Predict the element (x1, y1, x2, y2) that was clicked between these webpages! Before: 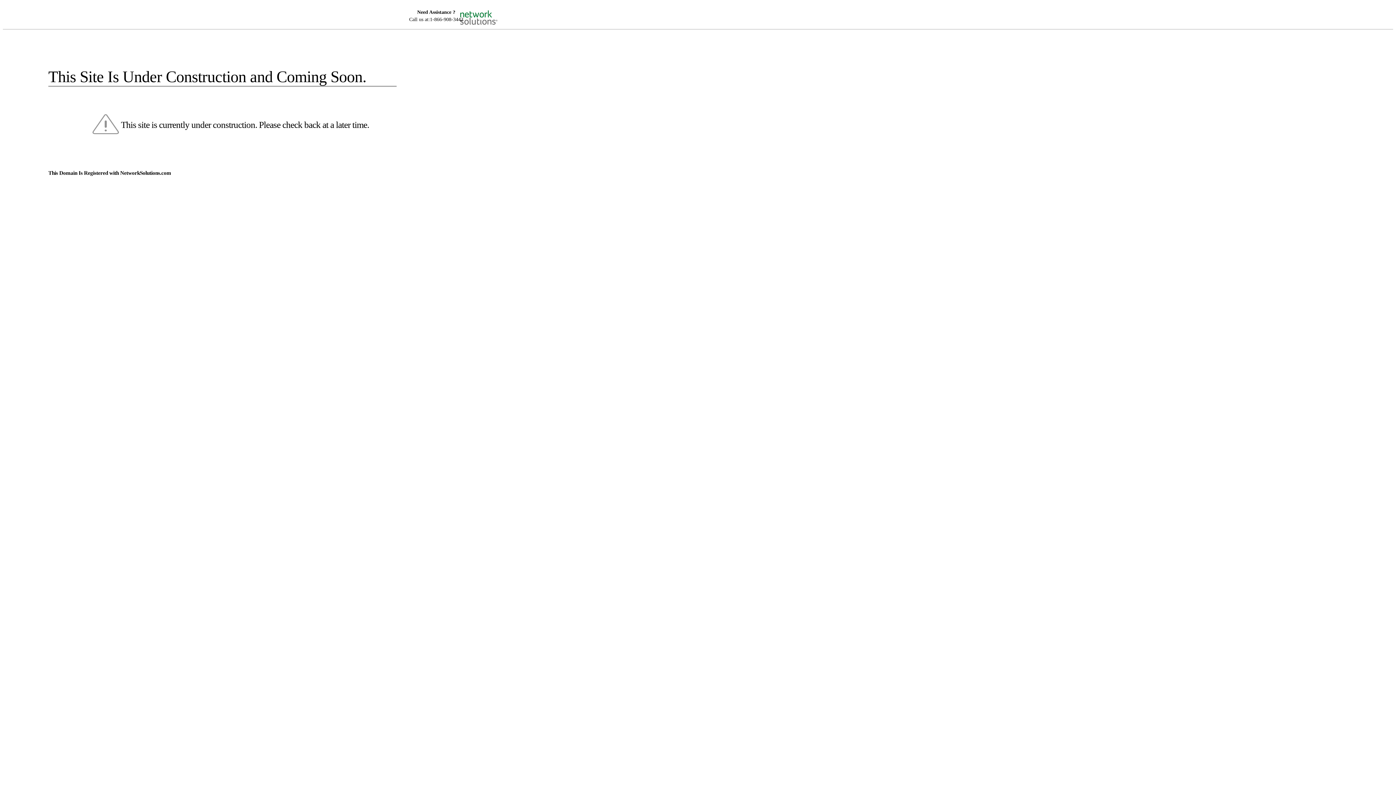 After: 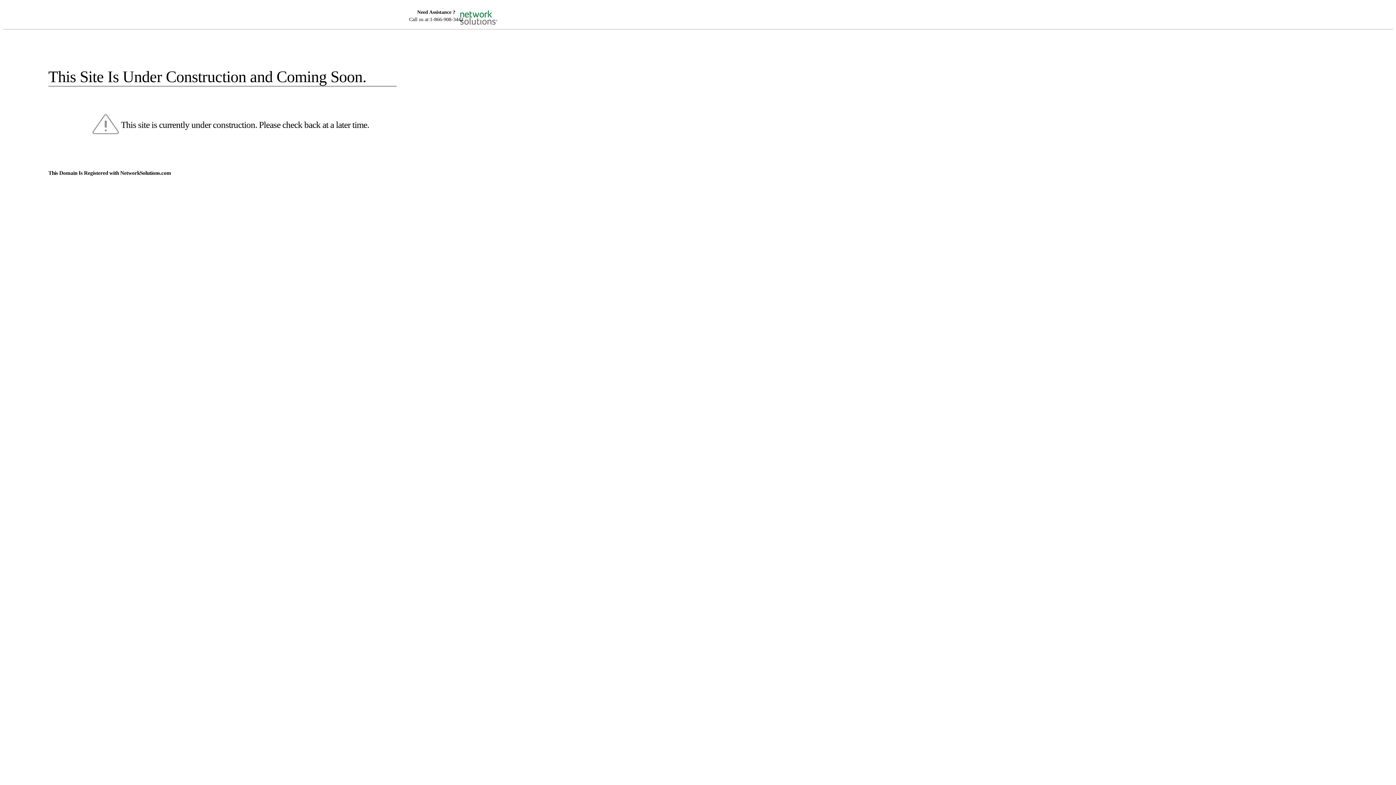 Action: bbox: (455, 5, 520, 16)